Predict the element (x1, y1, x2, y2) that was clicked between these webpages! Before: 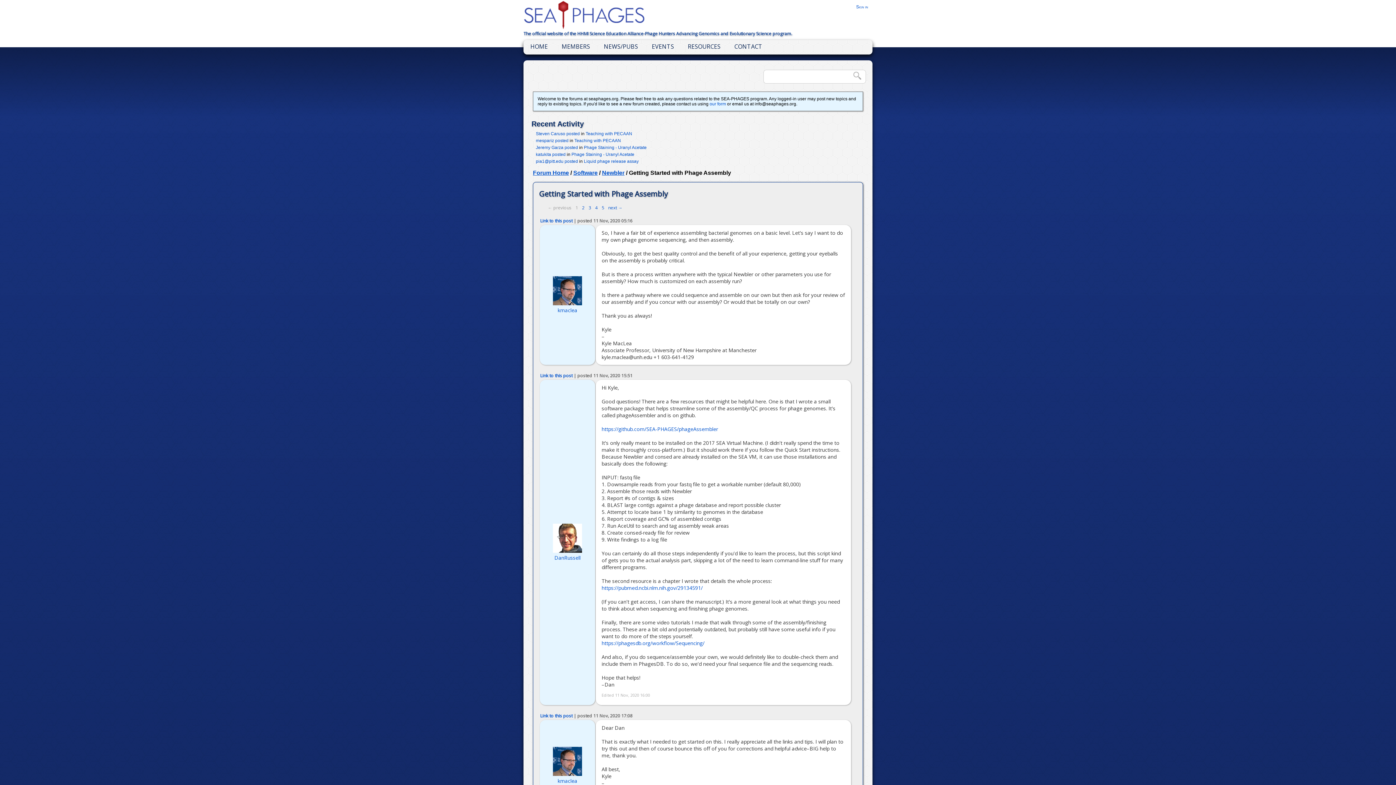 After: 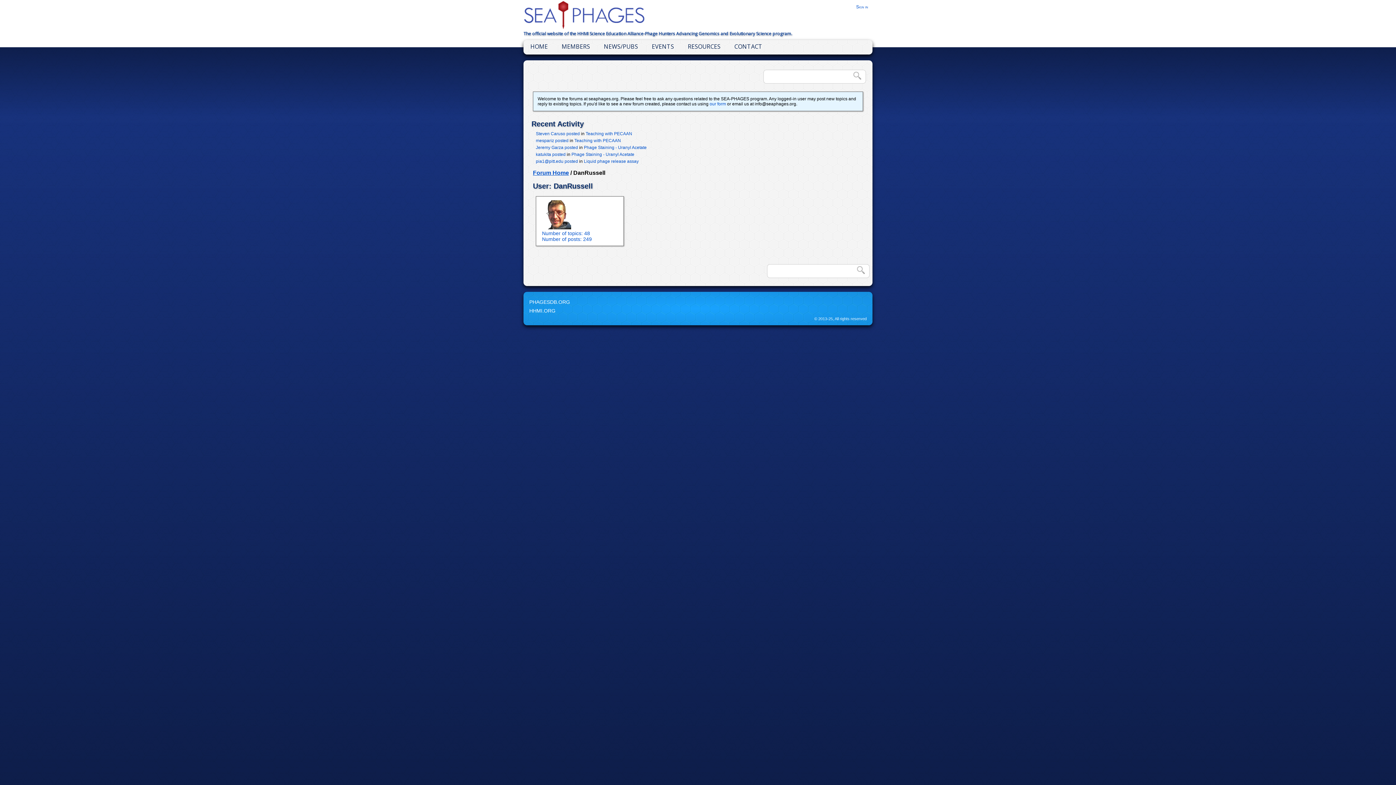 Action: bbox: (553, 547, 582, 554)